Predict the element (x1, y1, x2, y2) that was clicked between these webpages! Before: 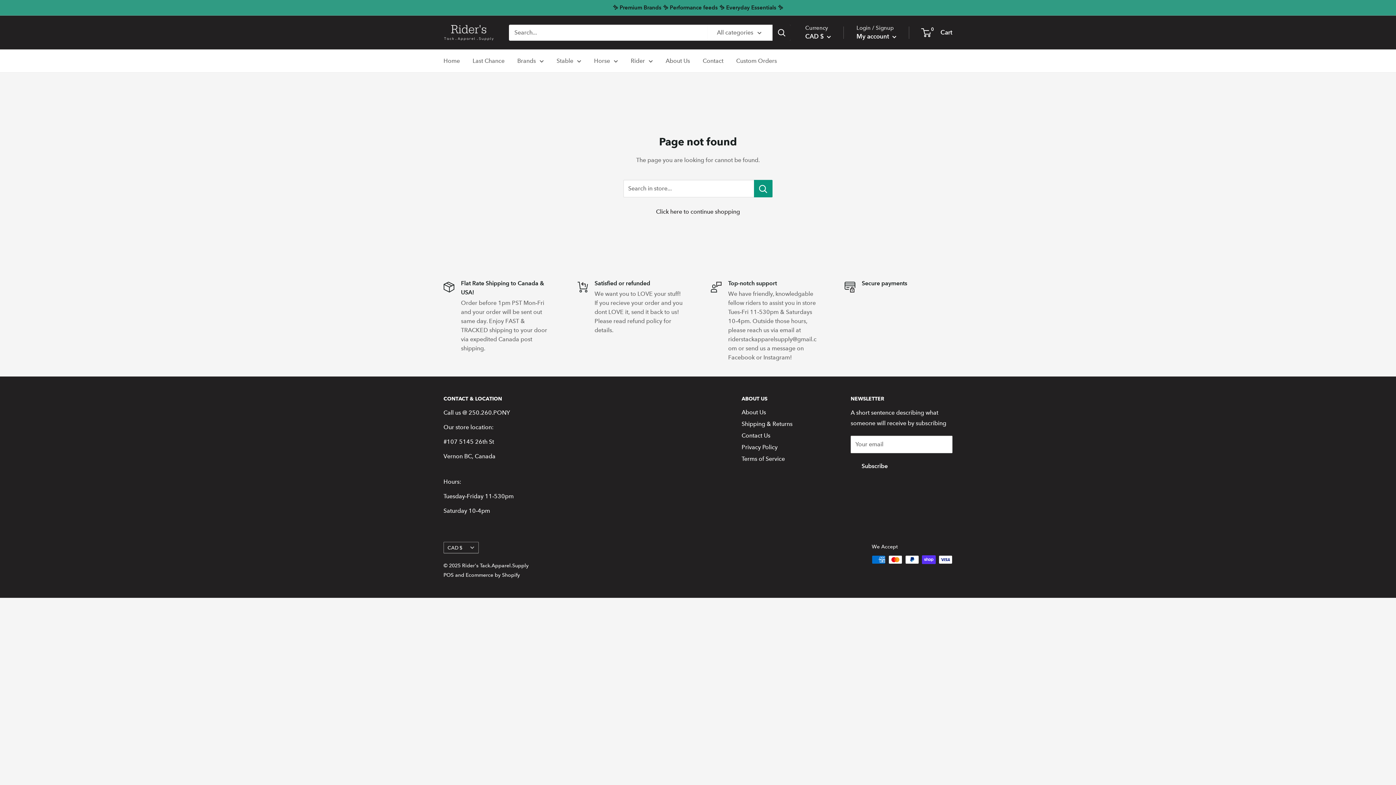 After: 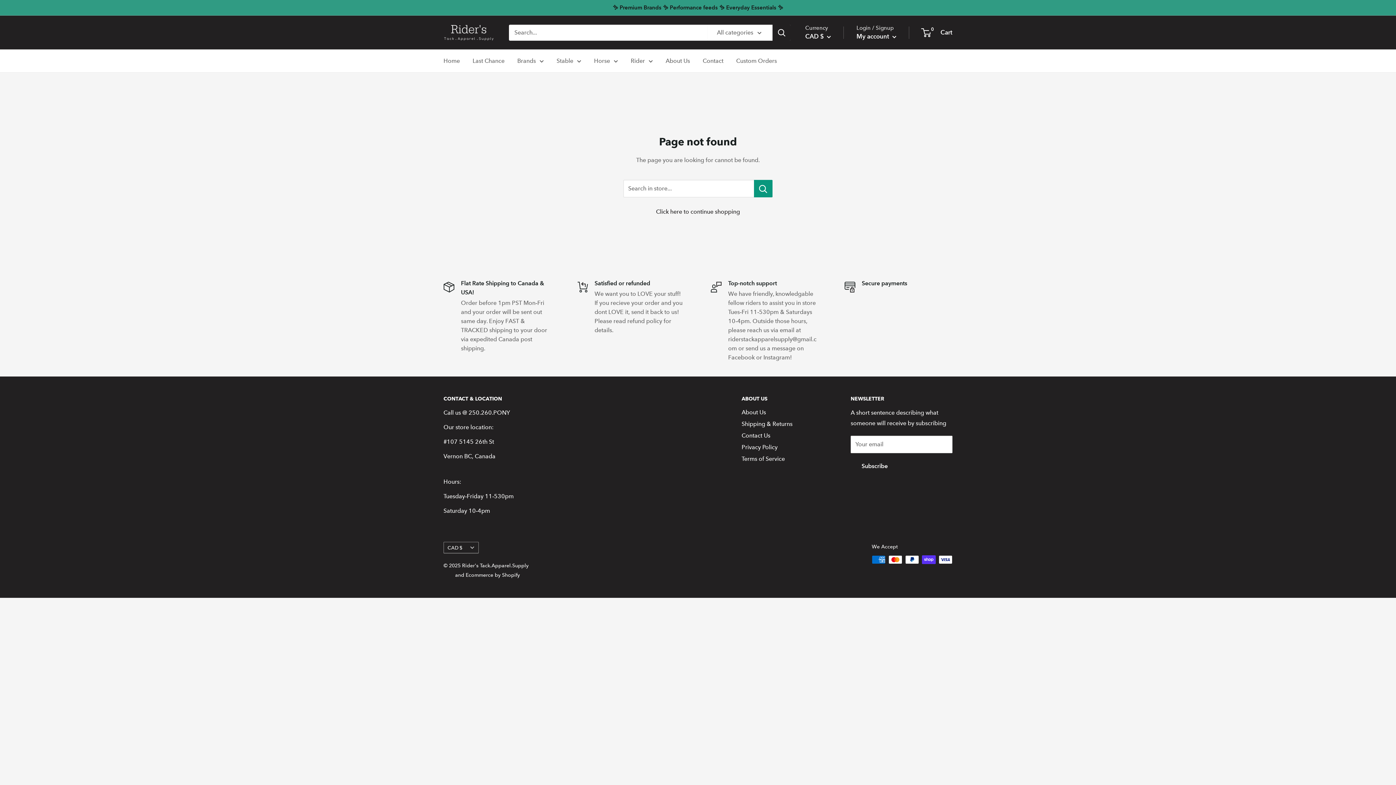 Action: bbox: (443, 572, 453, 578) label: POS